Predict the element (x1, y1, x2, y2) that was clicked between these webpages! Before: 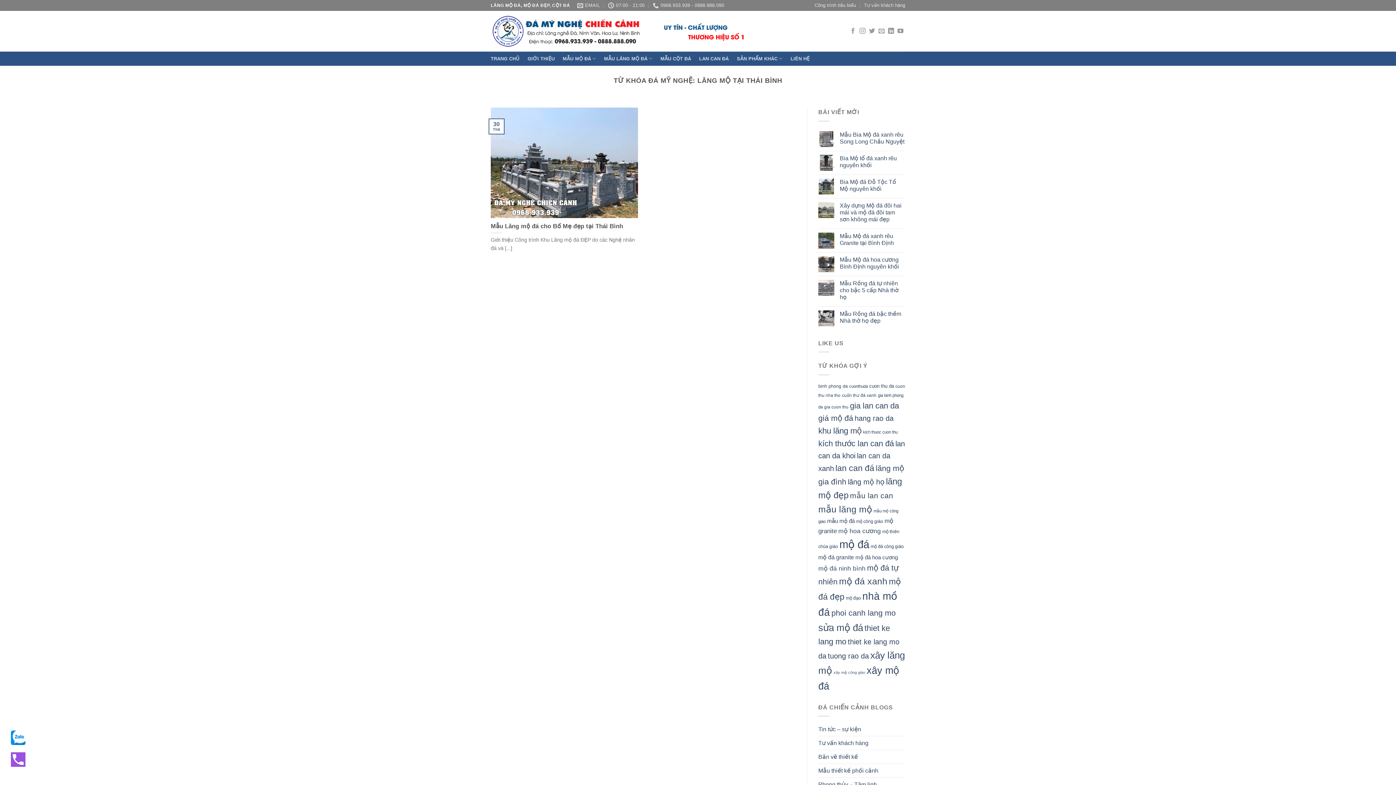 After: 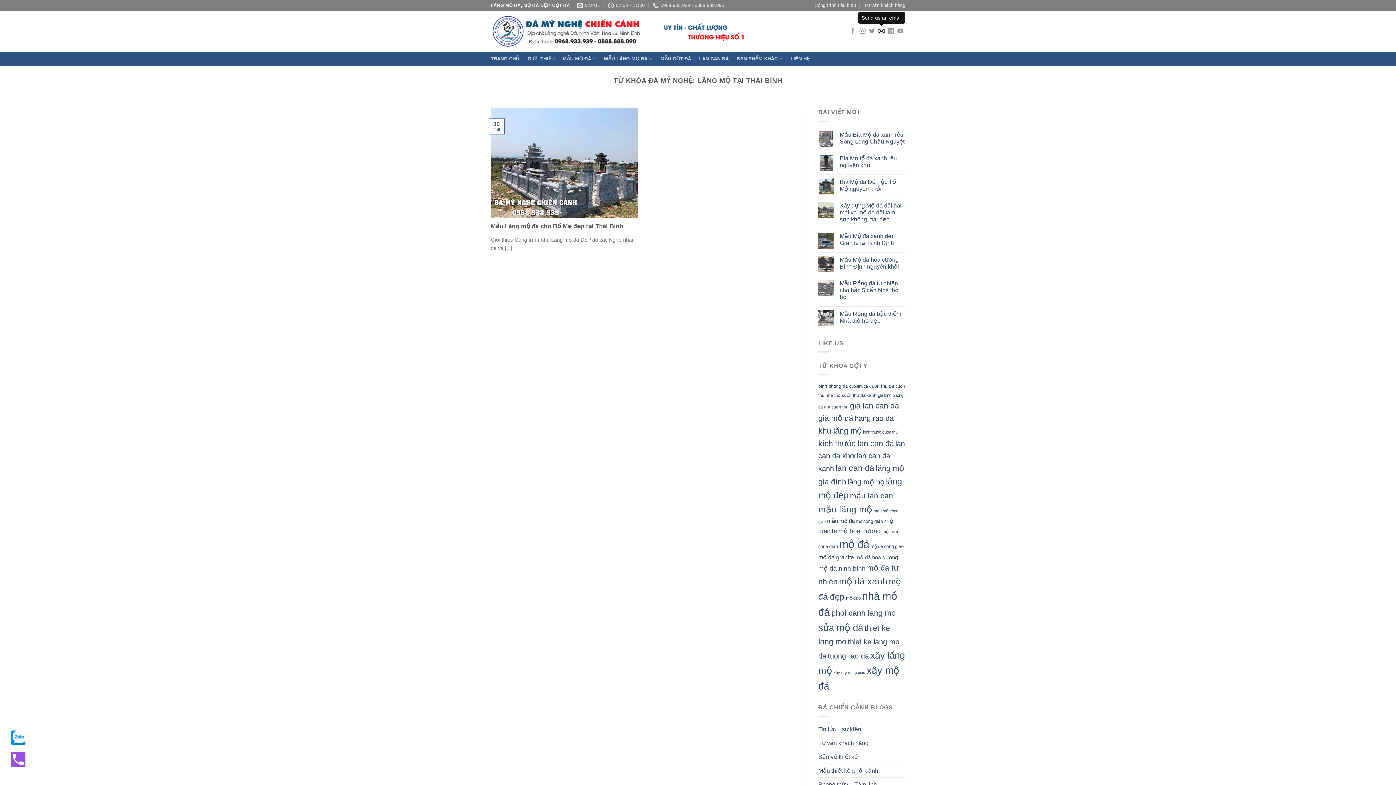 Action: bbox: (878, 28, 884, 34)